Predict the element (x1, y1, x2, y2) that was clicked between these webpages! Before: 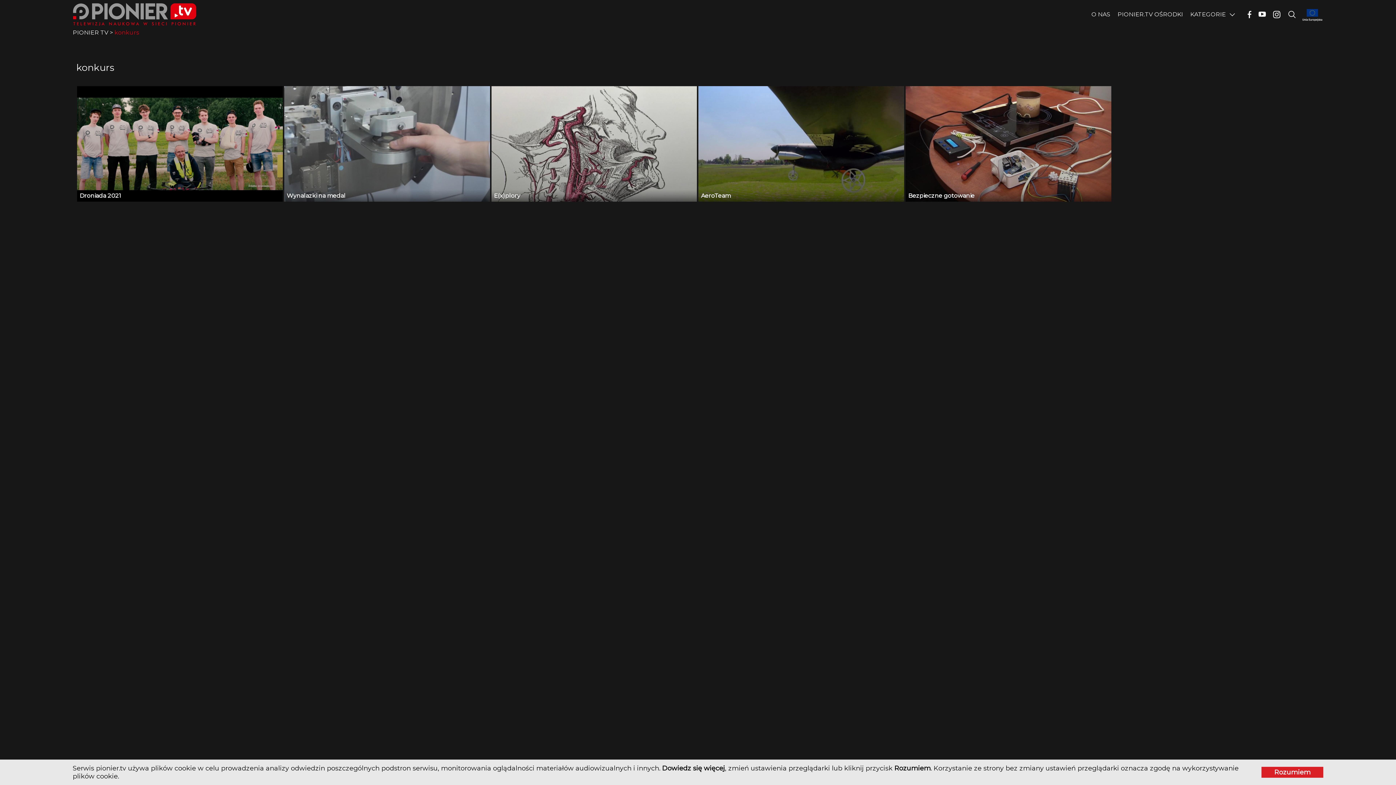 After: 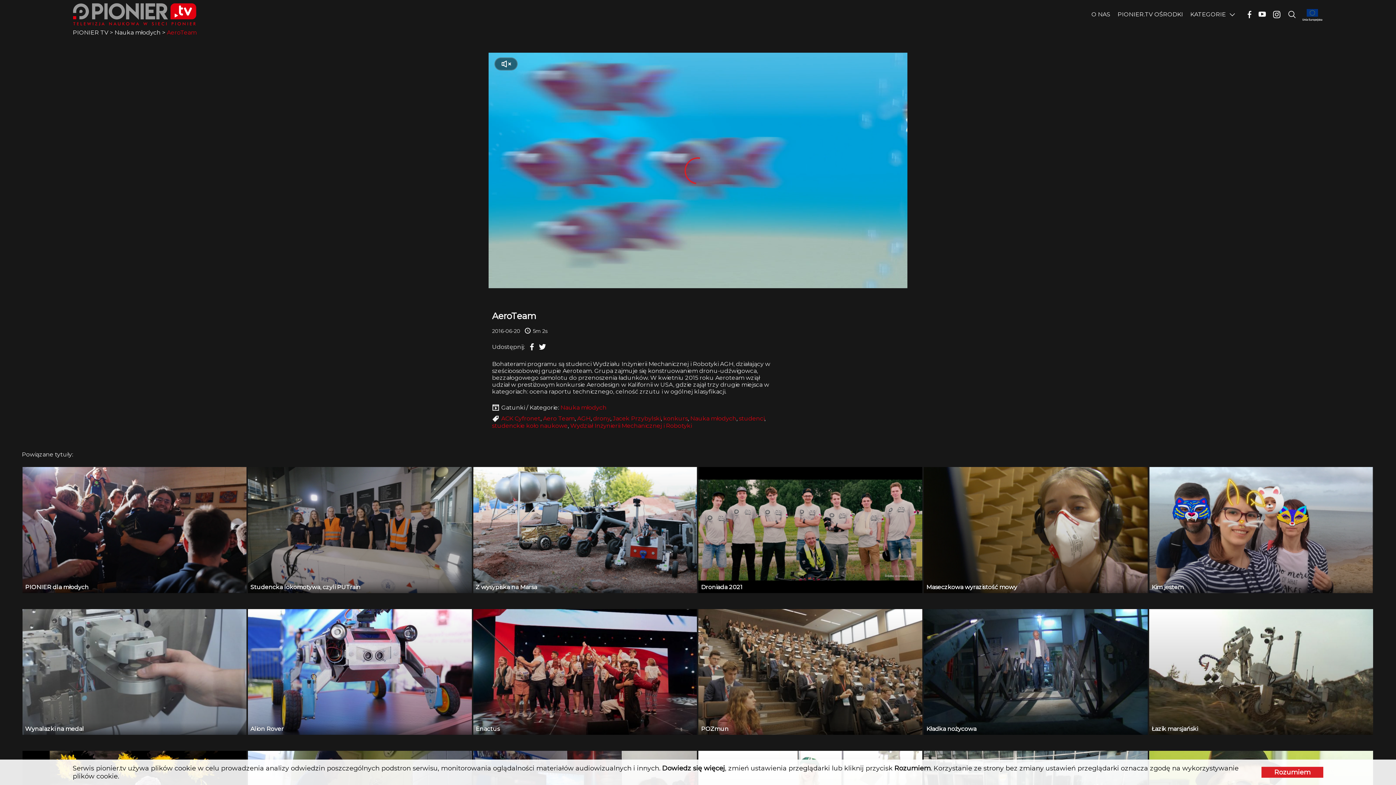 Action: bbox: (697, 86, 905, 201) label: AeroTeam